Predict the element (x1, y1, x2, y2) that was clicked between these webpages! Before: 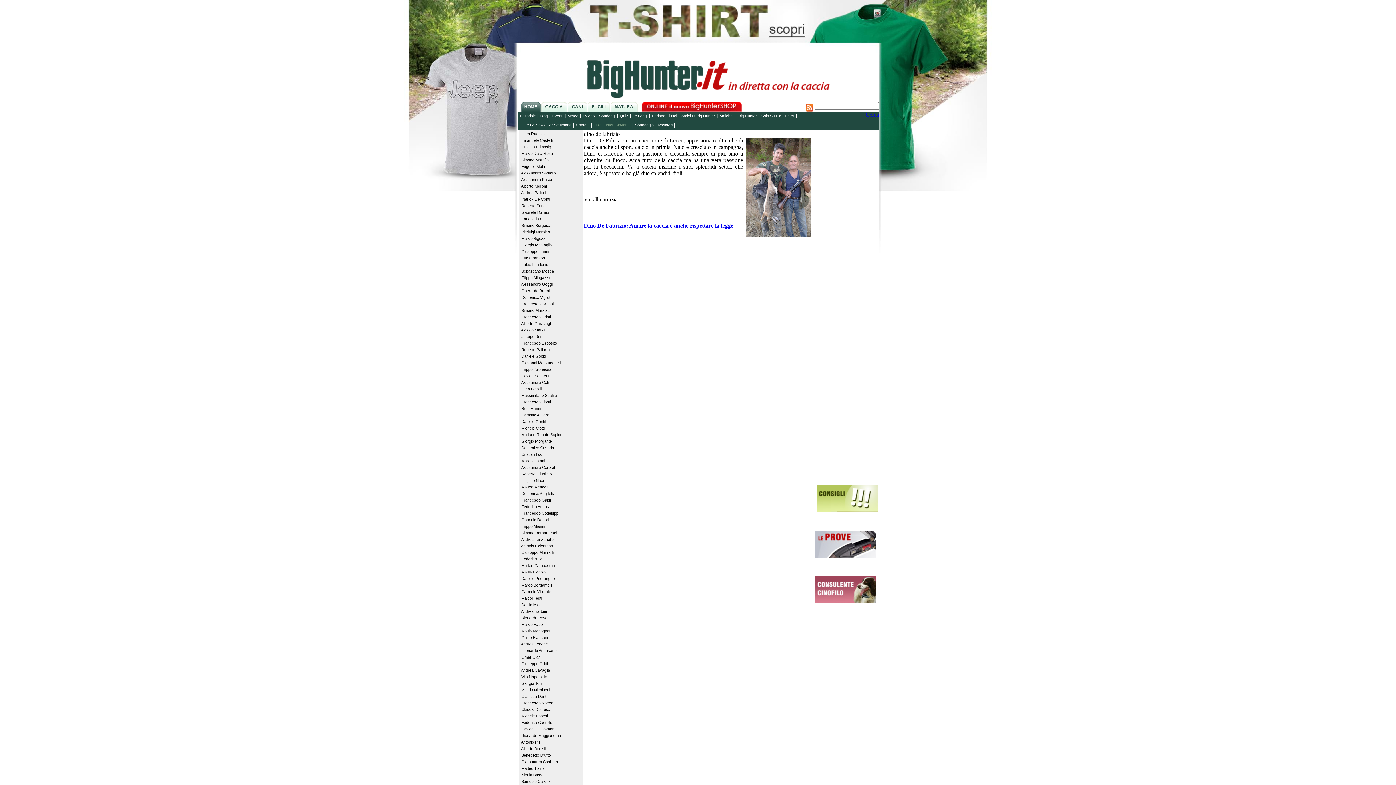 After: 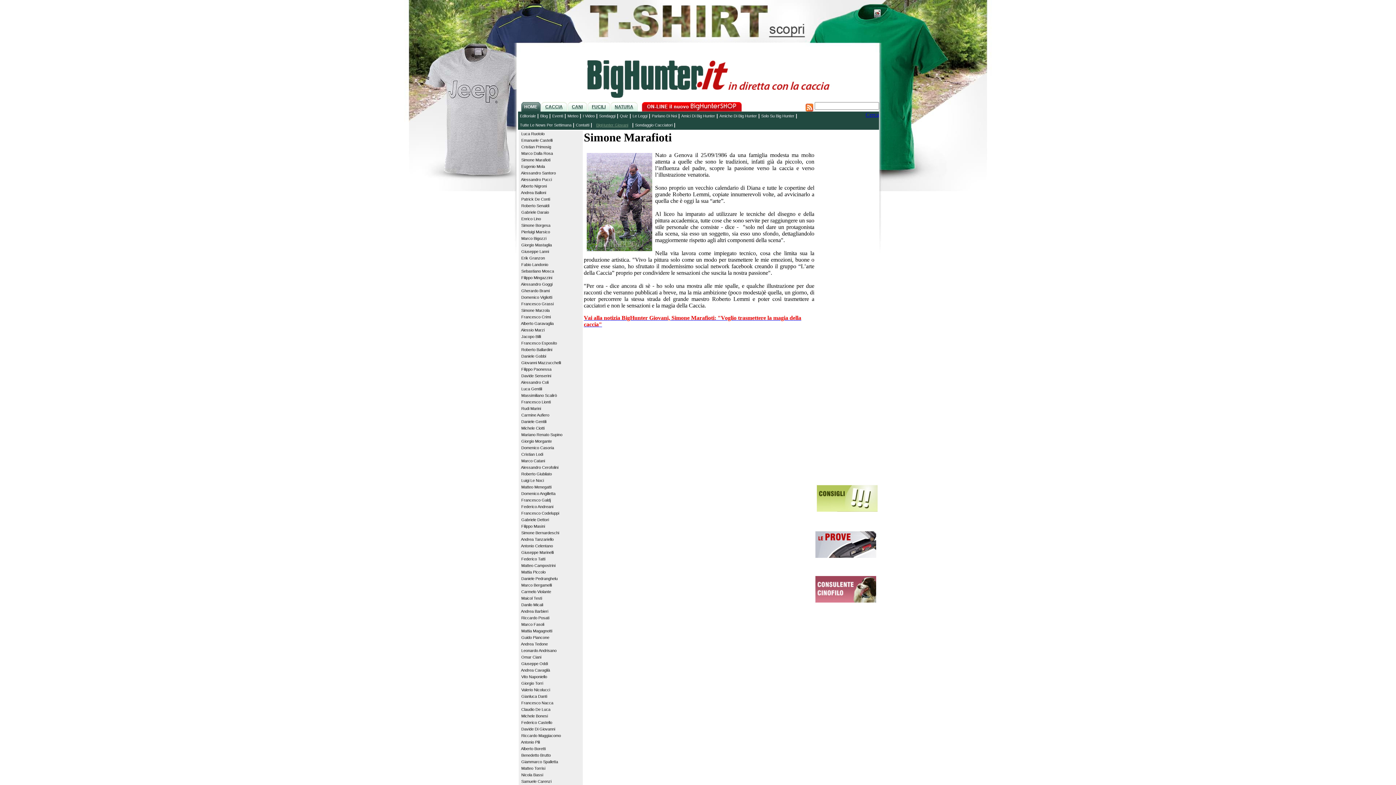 Action: label: Simone Marafioti bbox: (521, 157, 550, 162)